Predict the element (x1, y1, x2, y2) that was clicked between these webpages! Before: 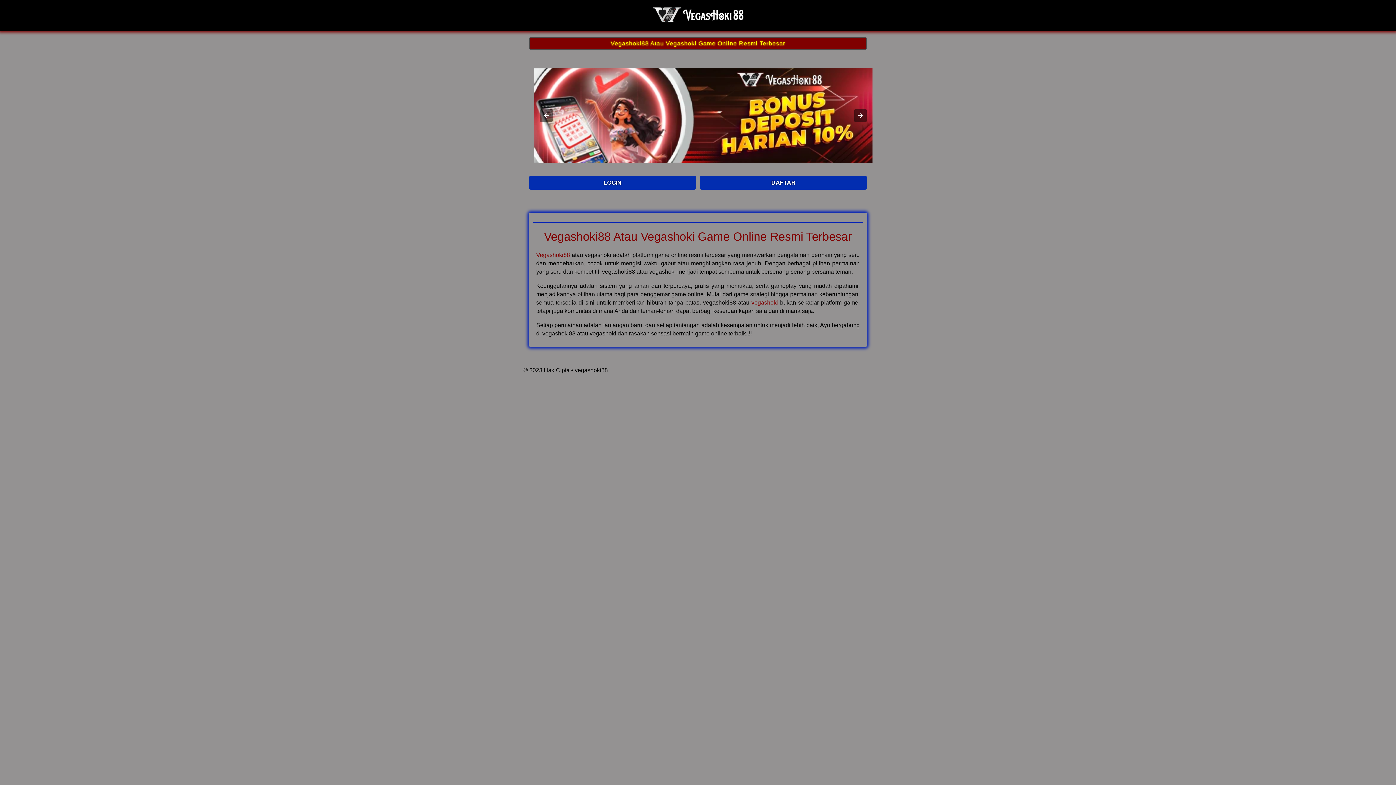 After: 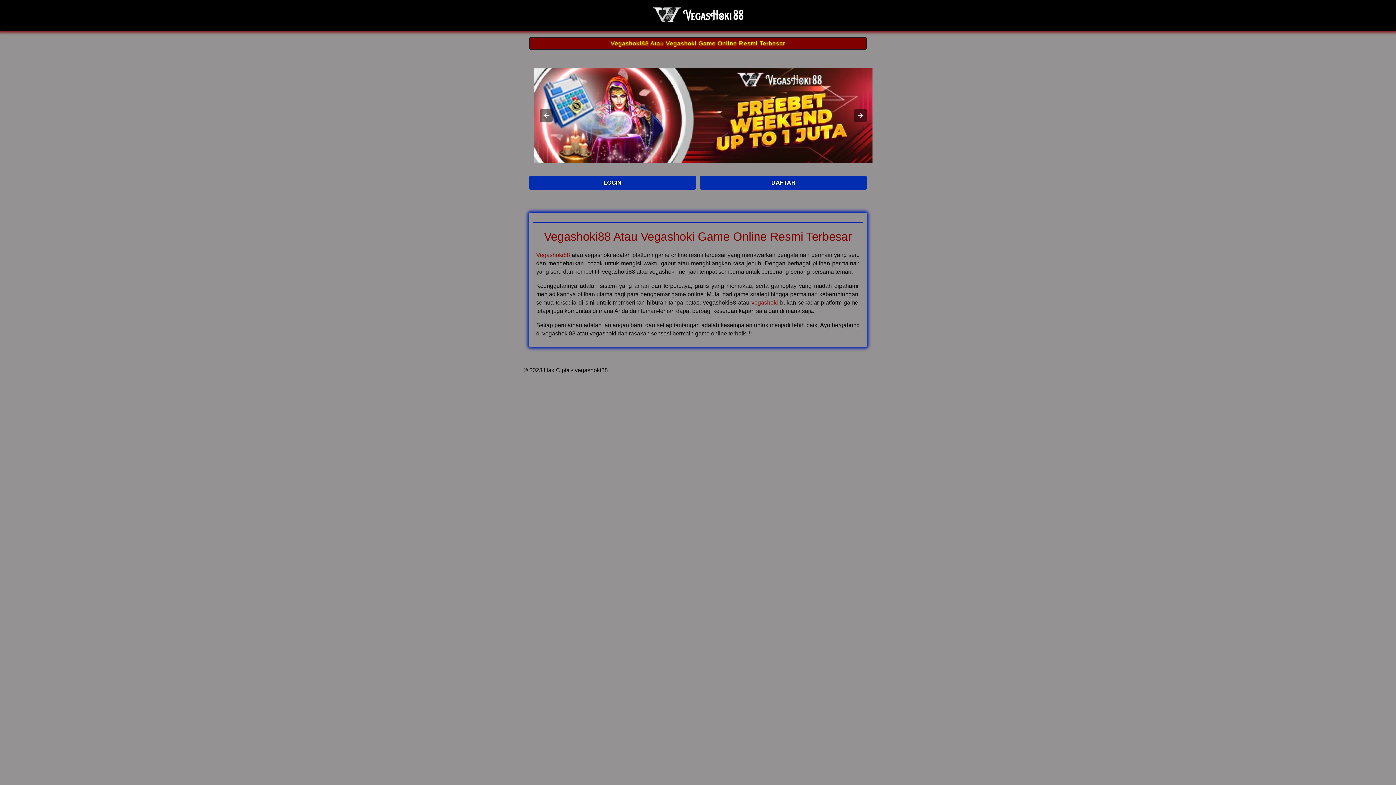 Action: bbox: (751, 299, 778, 305) label: vegashoki